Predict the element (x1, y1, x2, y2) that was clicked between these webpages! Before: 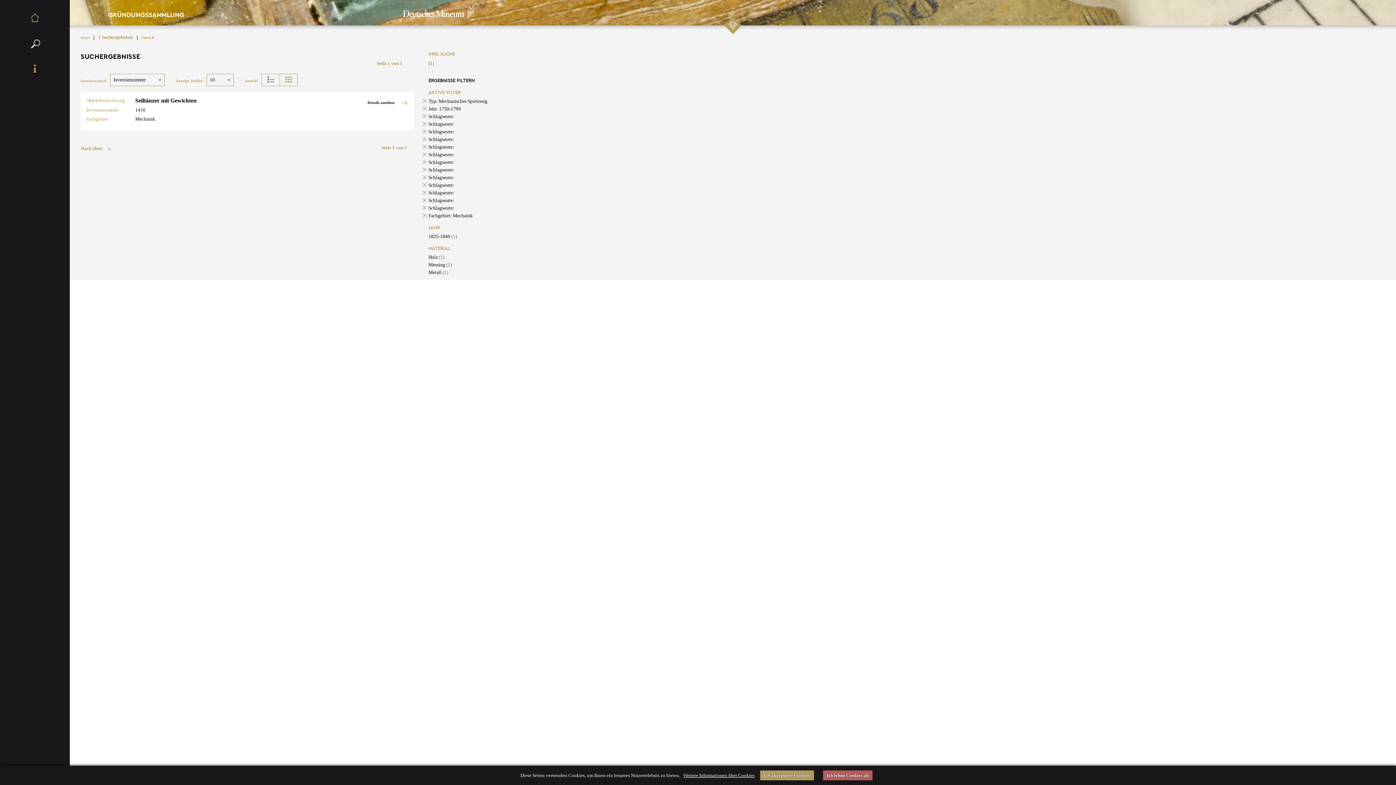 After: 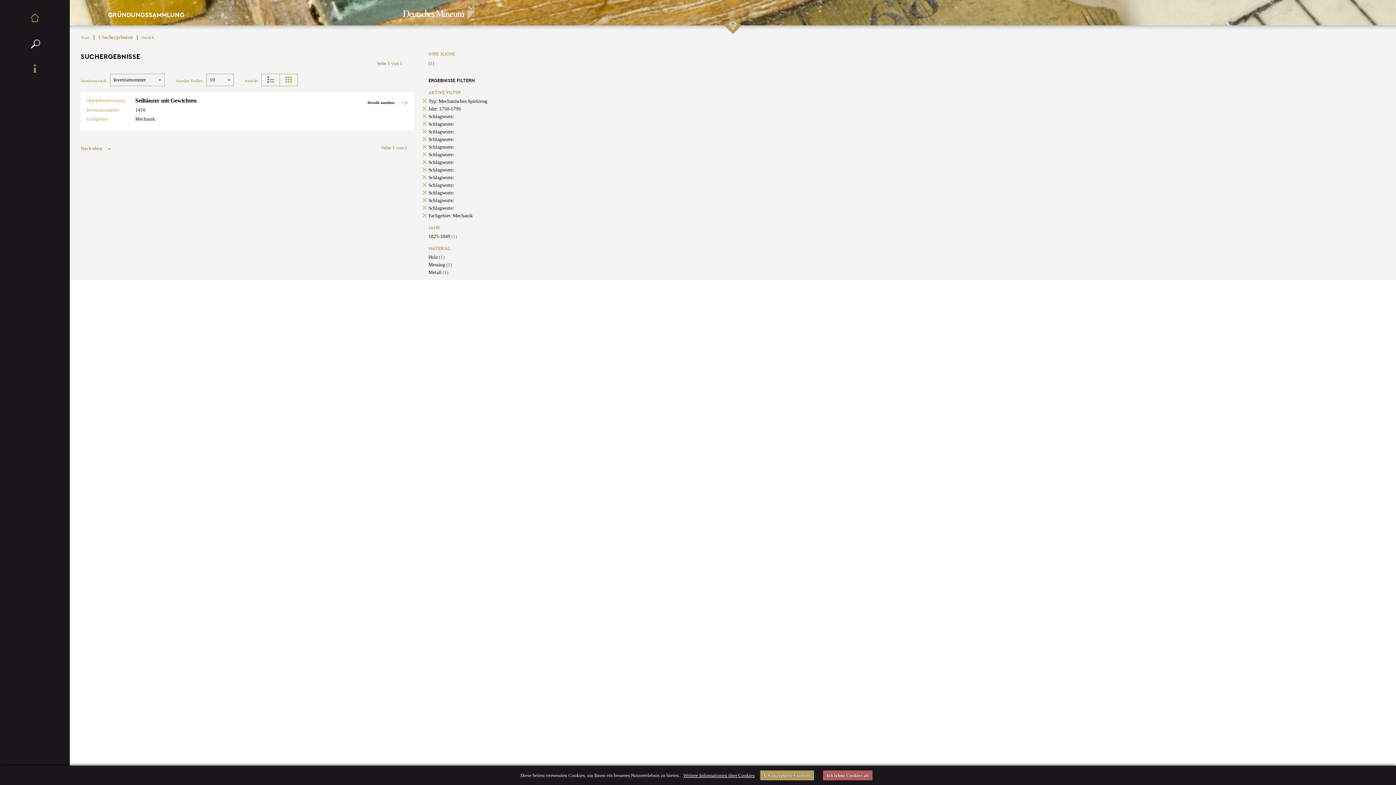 Action: label: Schlagworte: bbox: (428, 175, 454, 180)